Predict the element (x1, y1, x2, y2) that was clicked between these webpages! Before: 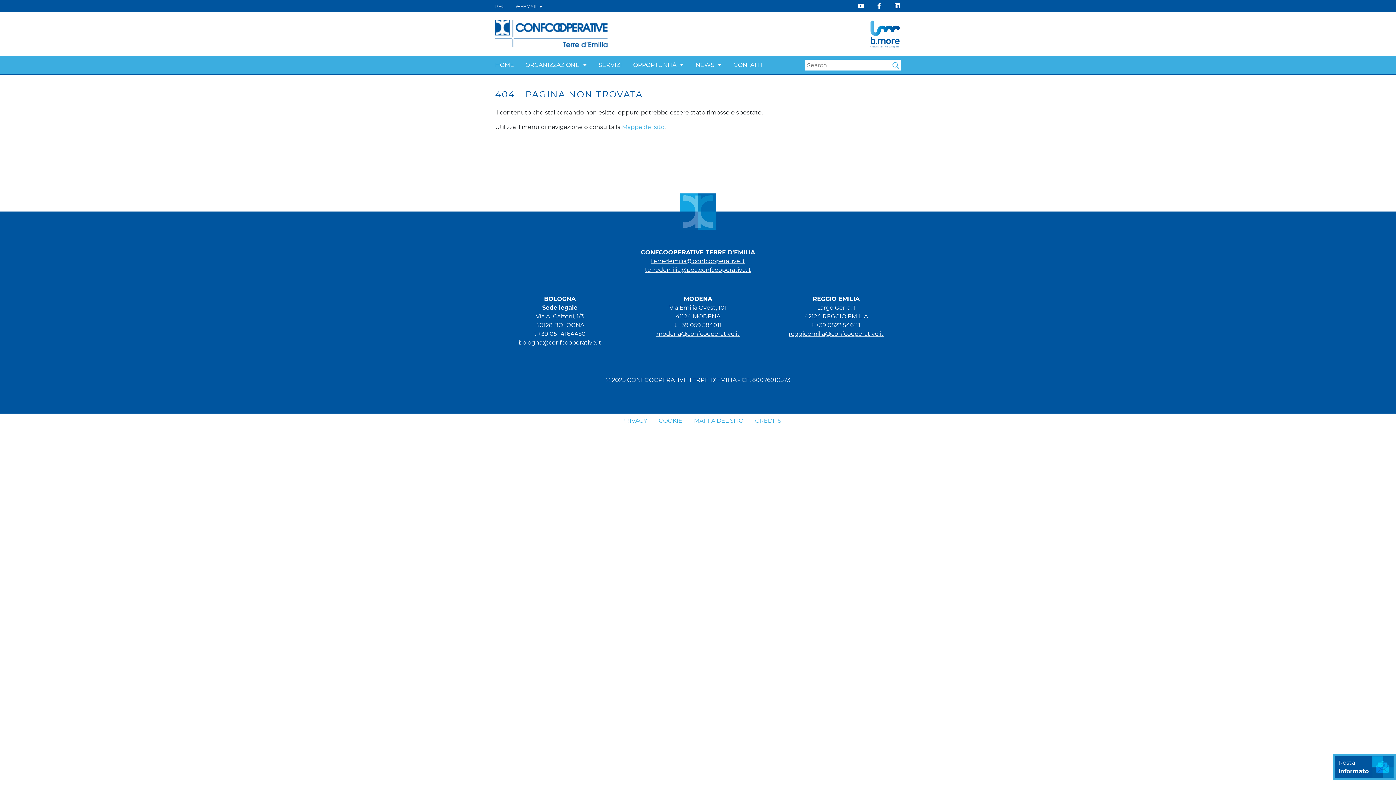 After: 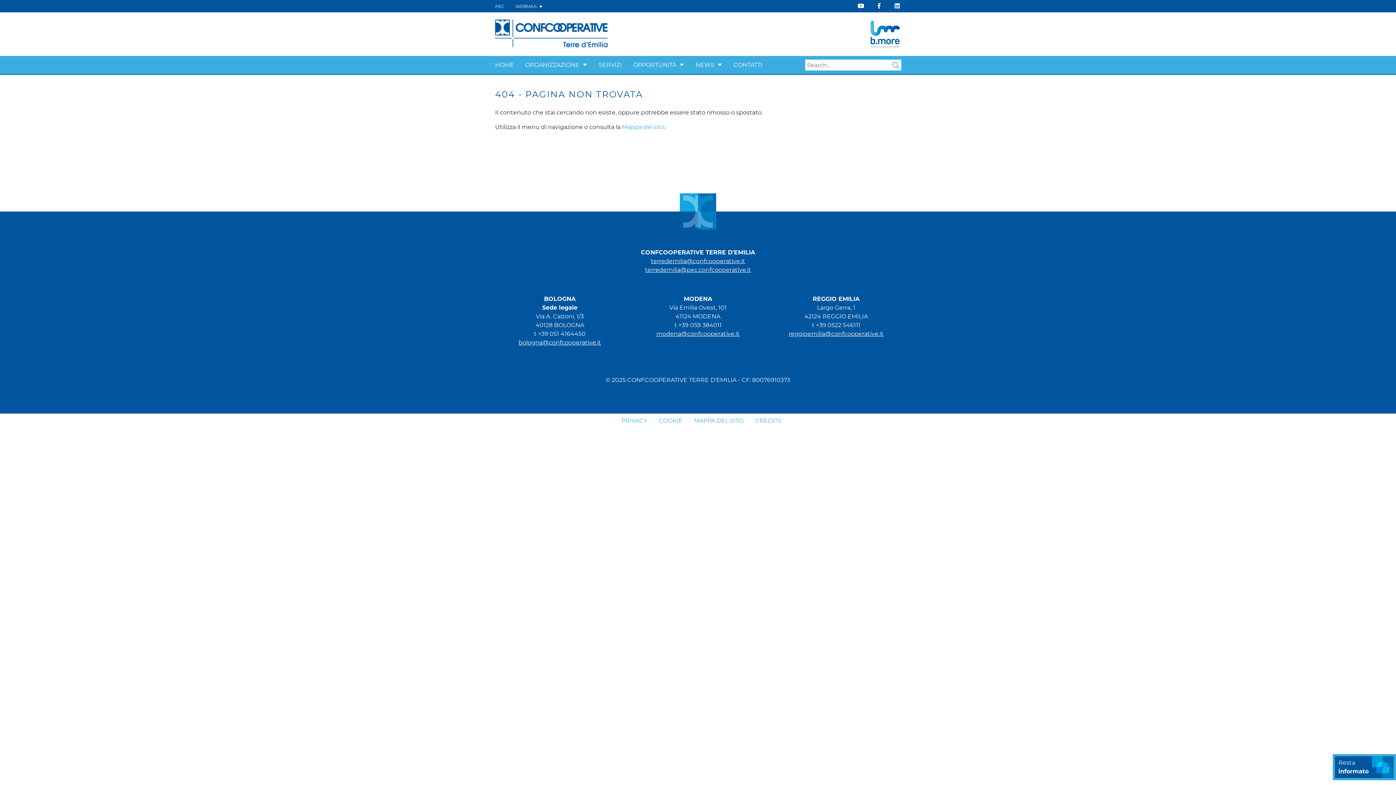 Action: label: Search bbox: (892, 61, 899, 68)